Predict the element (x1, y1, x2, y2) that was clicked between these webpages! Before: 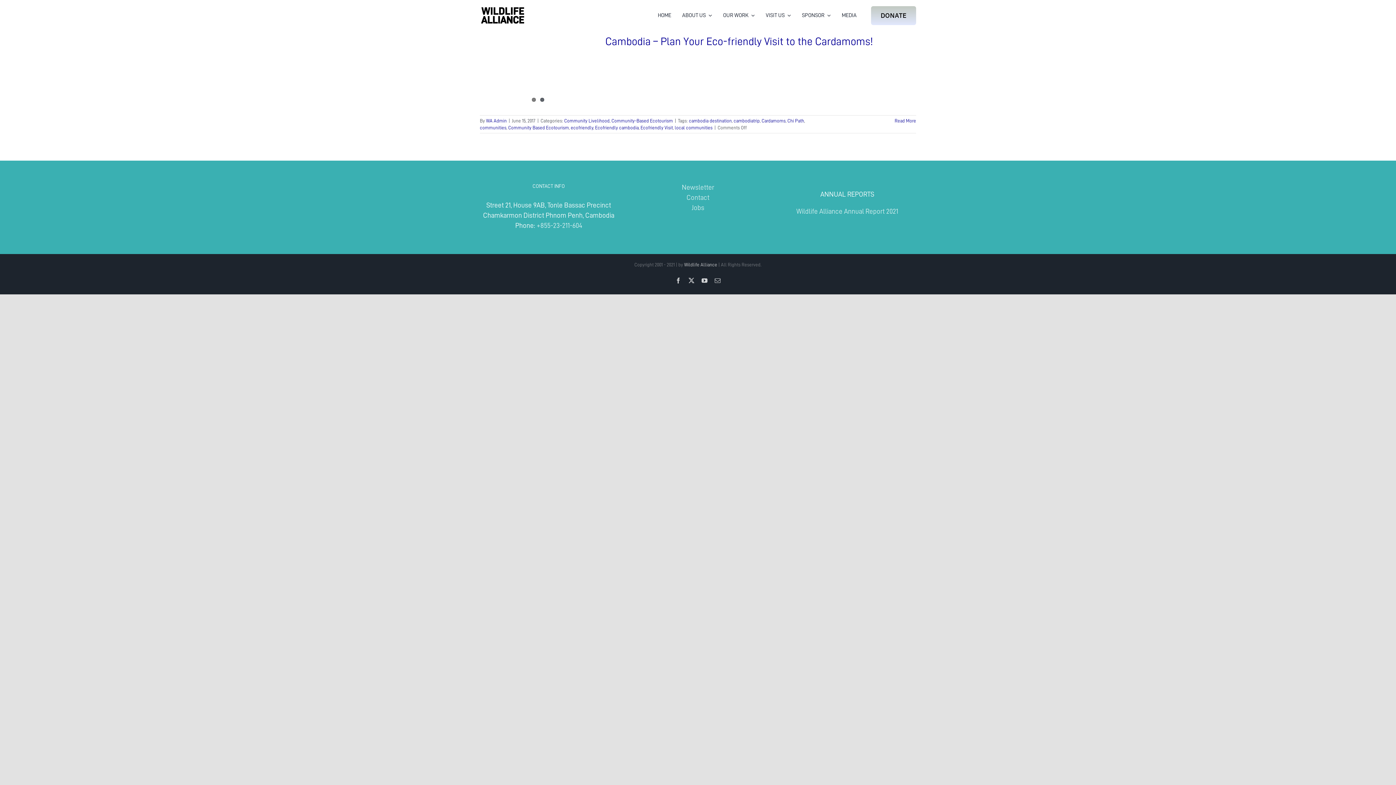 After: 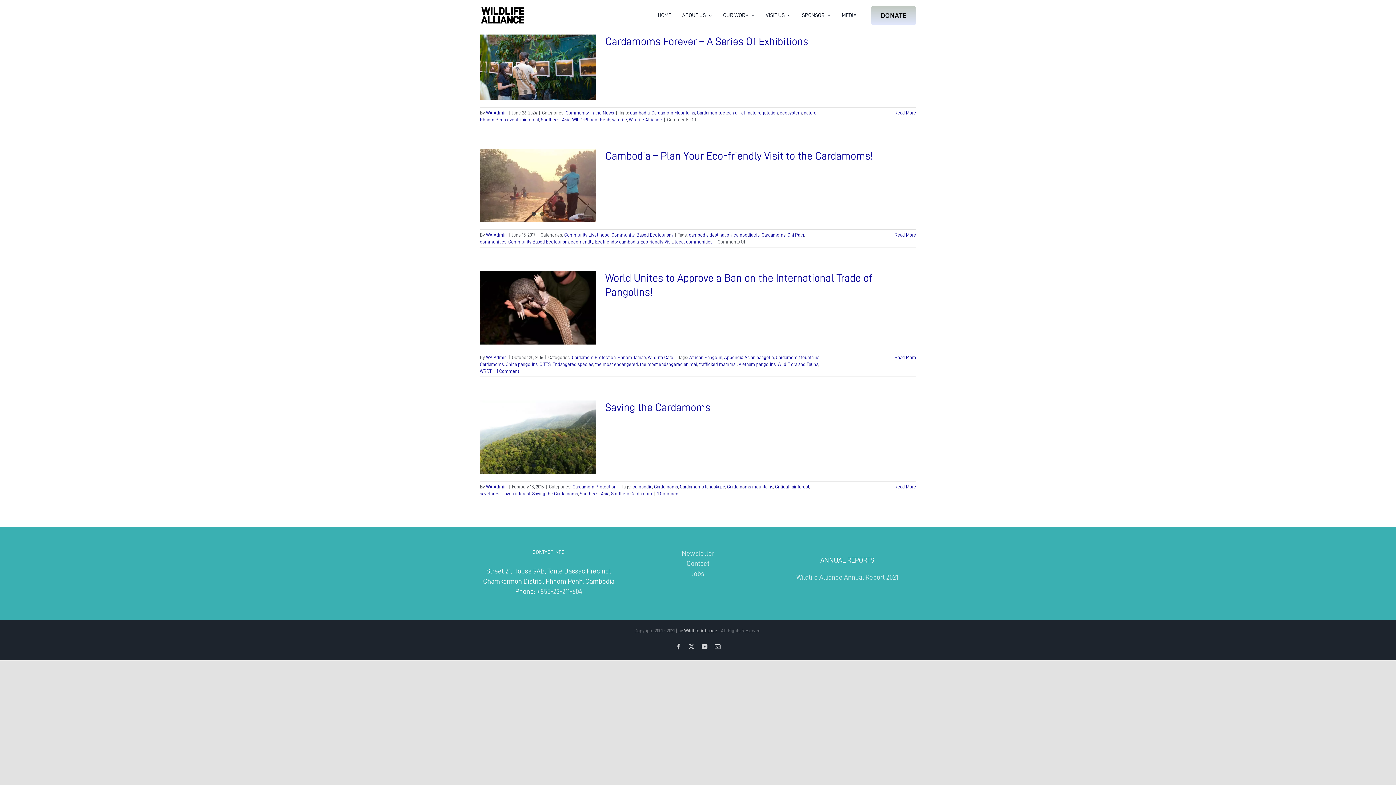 Action: bbox: (761, 118, 785, 123) label: Cardamoms